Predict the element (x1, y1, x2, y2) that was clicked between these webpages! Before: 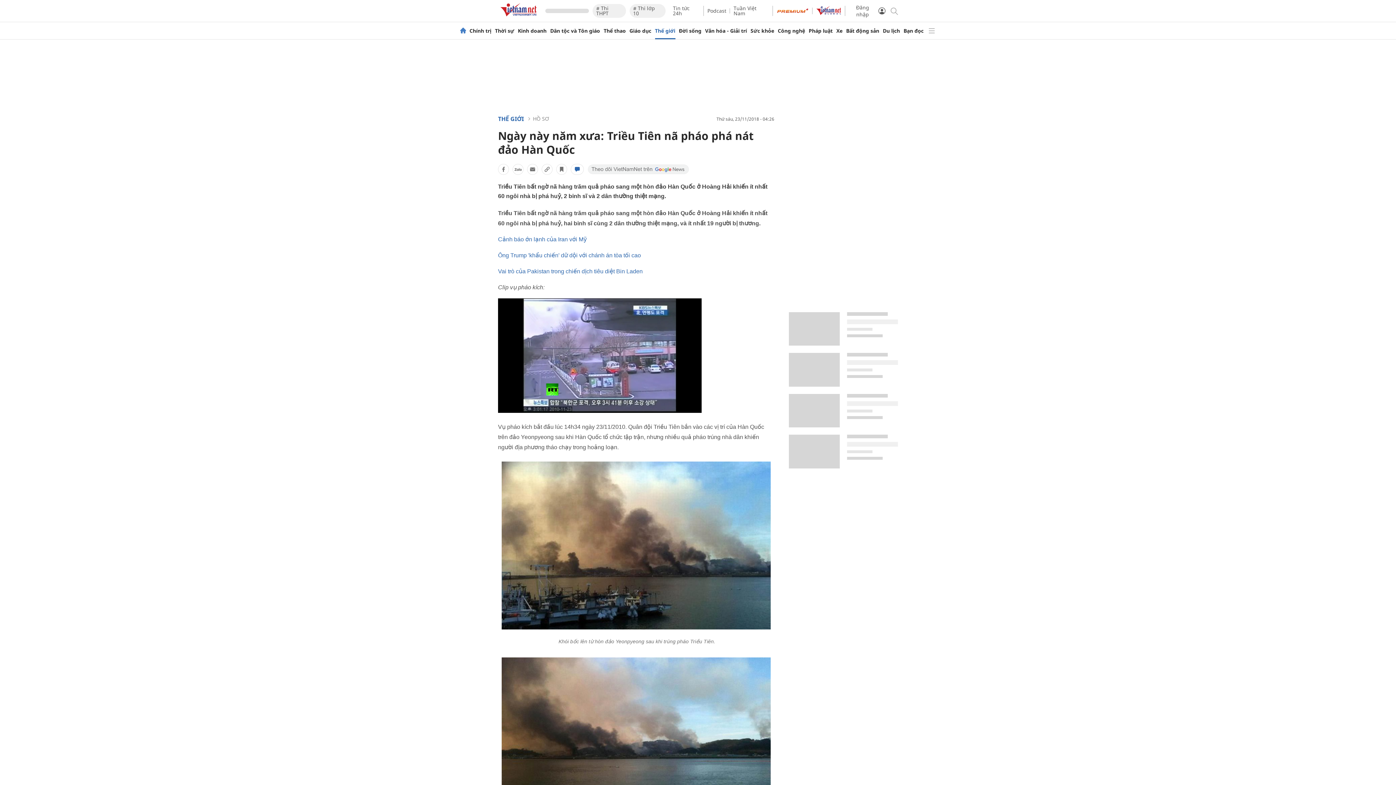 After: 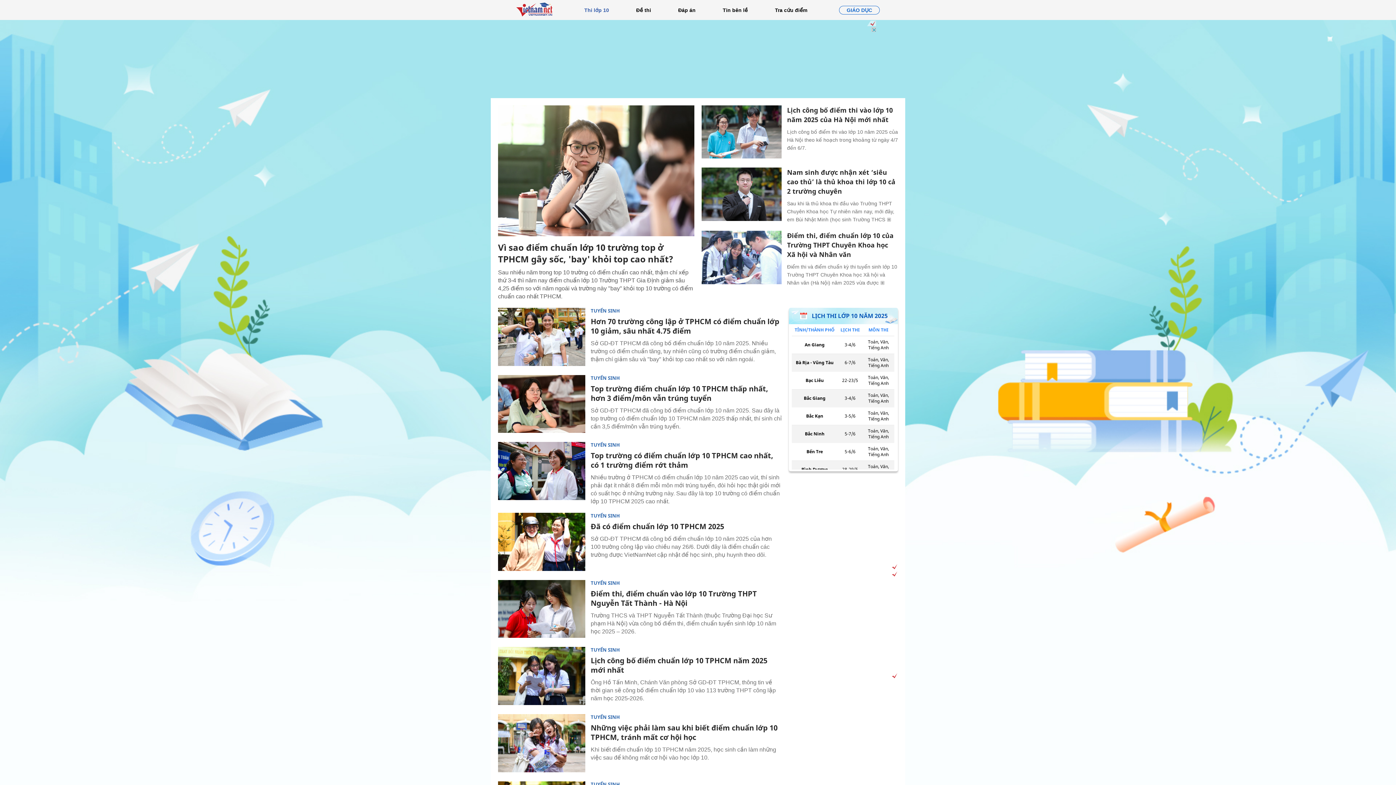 Action: label: # Thi lớp 10 bbox: (629, 4, 665, 17)